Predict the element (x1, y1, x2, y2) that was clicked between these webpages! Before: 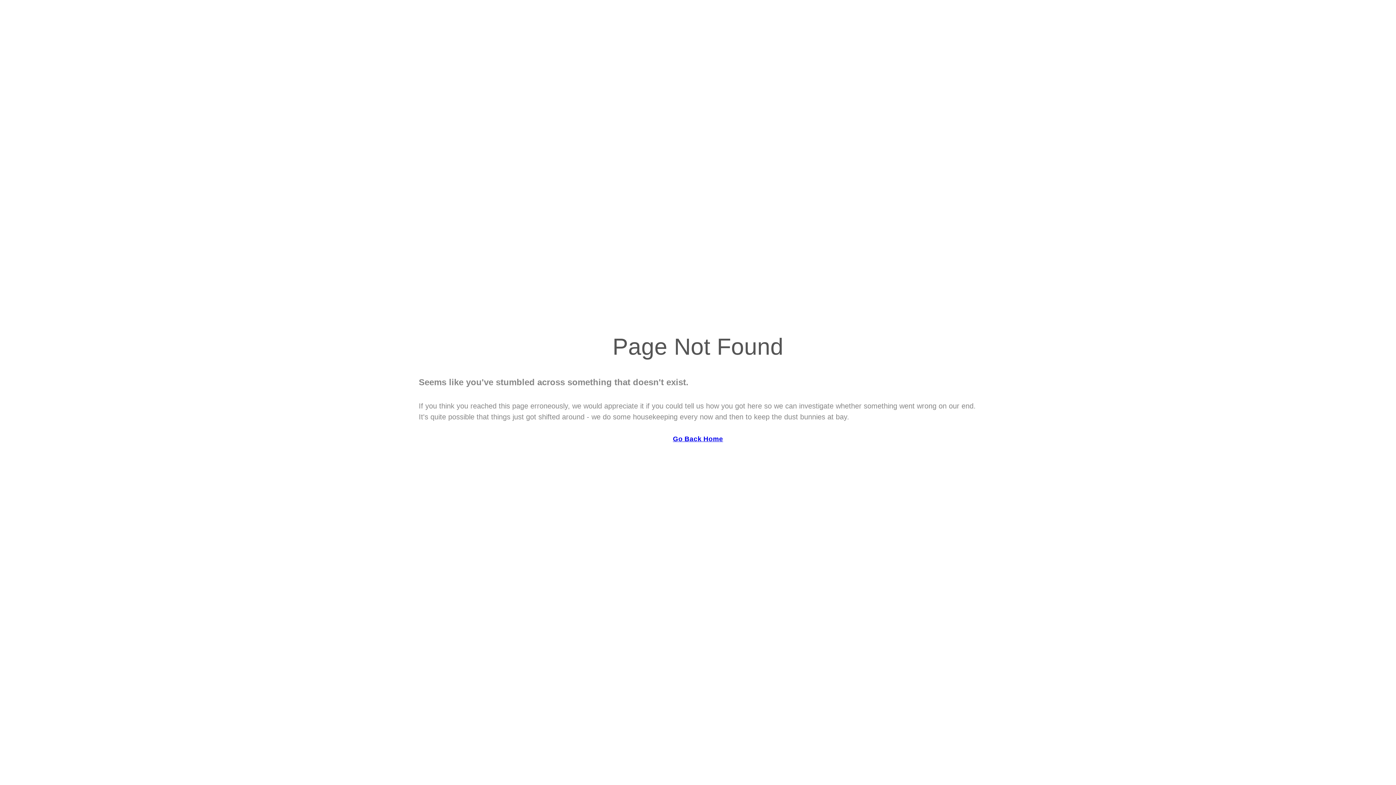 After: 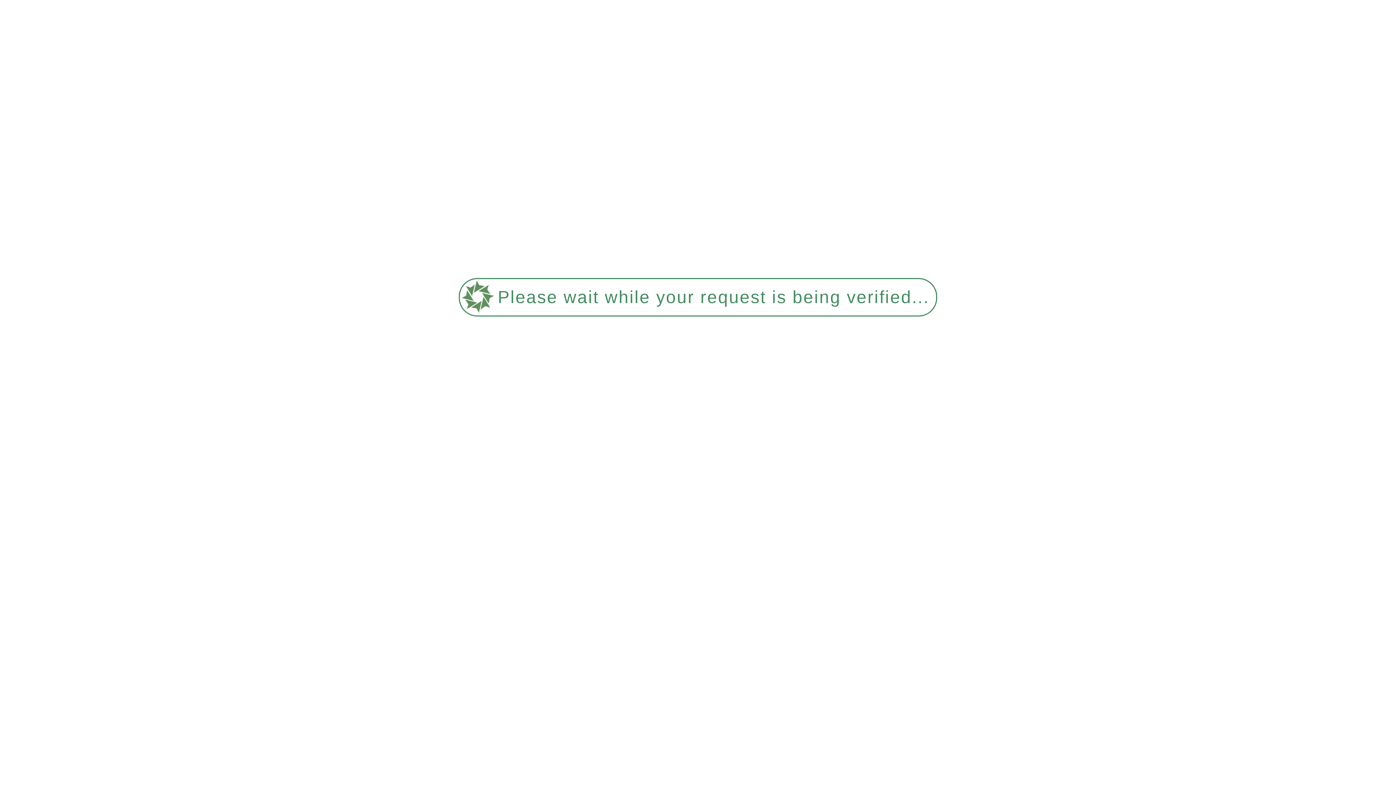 Action: bbox: (673, 435, 723, 442) label: Go Back Home